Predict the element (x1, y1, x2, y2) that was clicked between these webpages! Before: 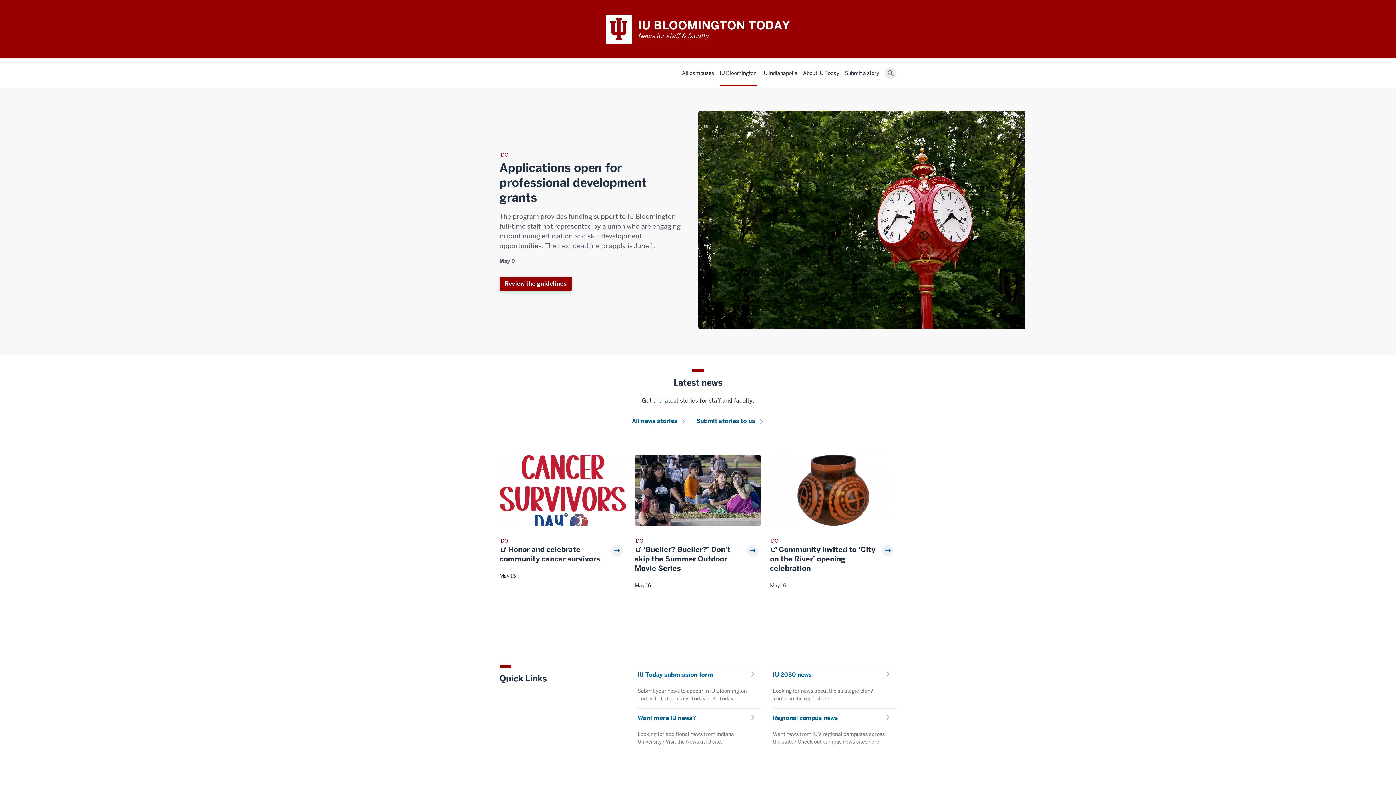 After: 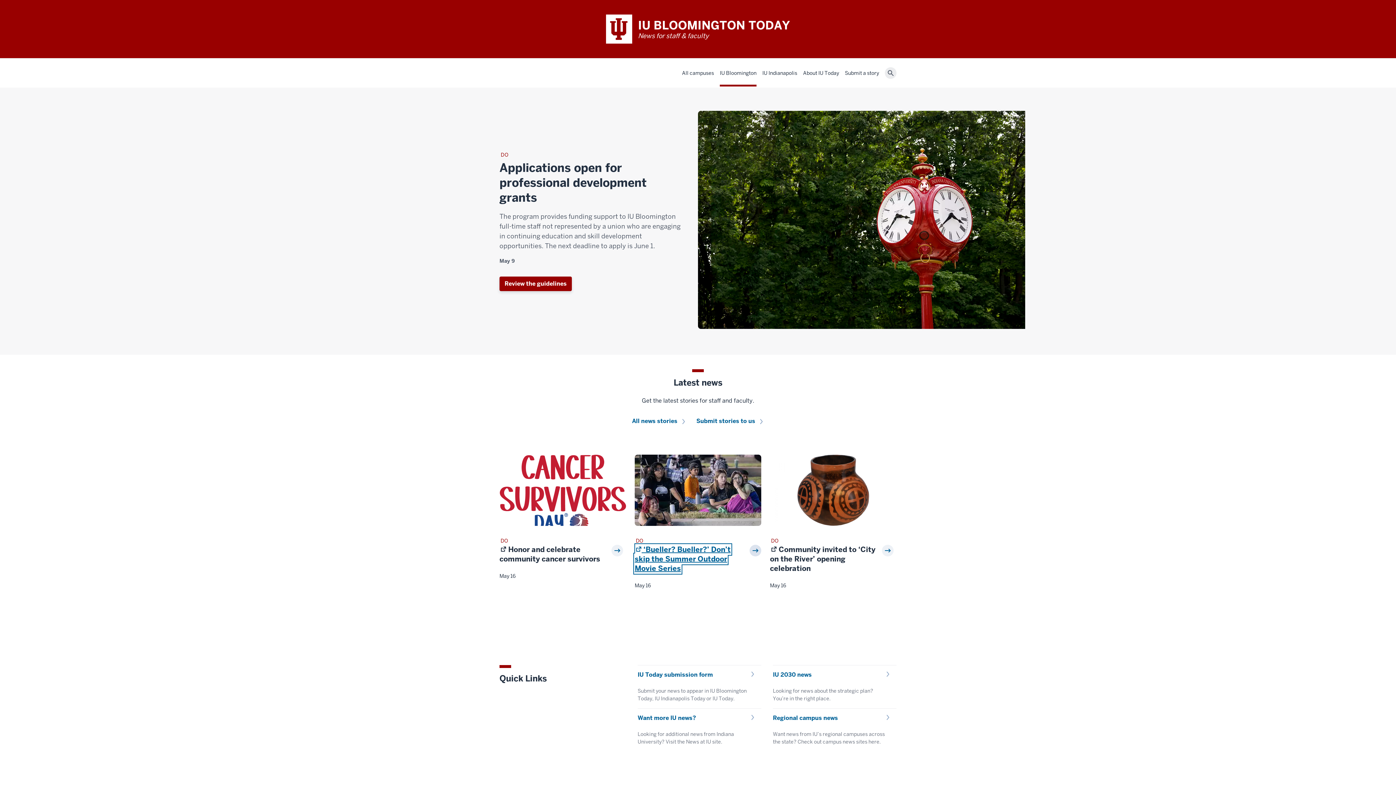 Action: label:  ‘Bueller? Bueller?’ Don’t skip the Summer Outdoor Movie Series bbox: (634, 544, 730, 573)